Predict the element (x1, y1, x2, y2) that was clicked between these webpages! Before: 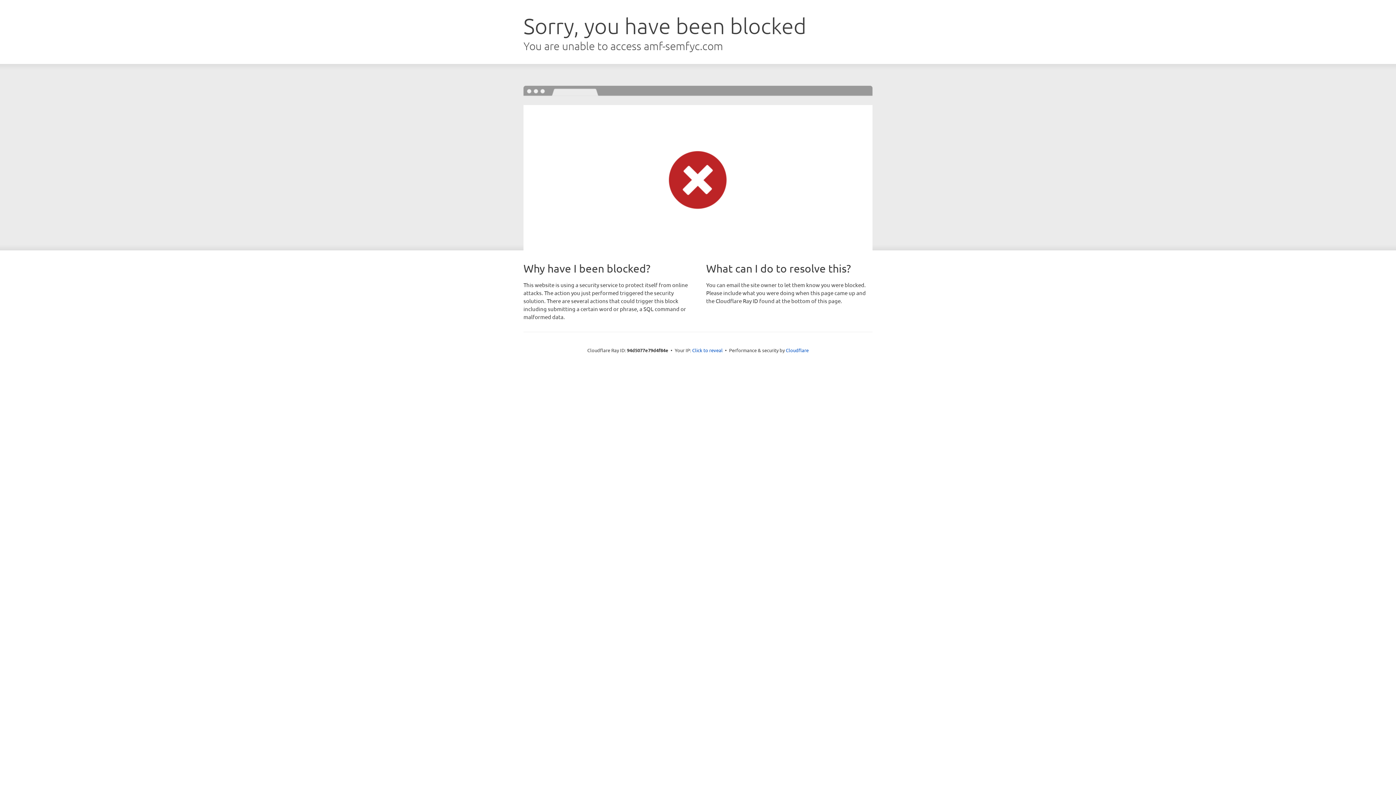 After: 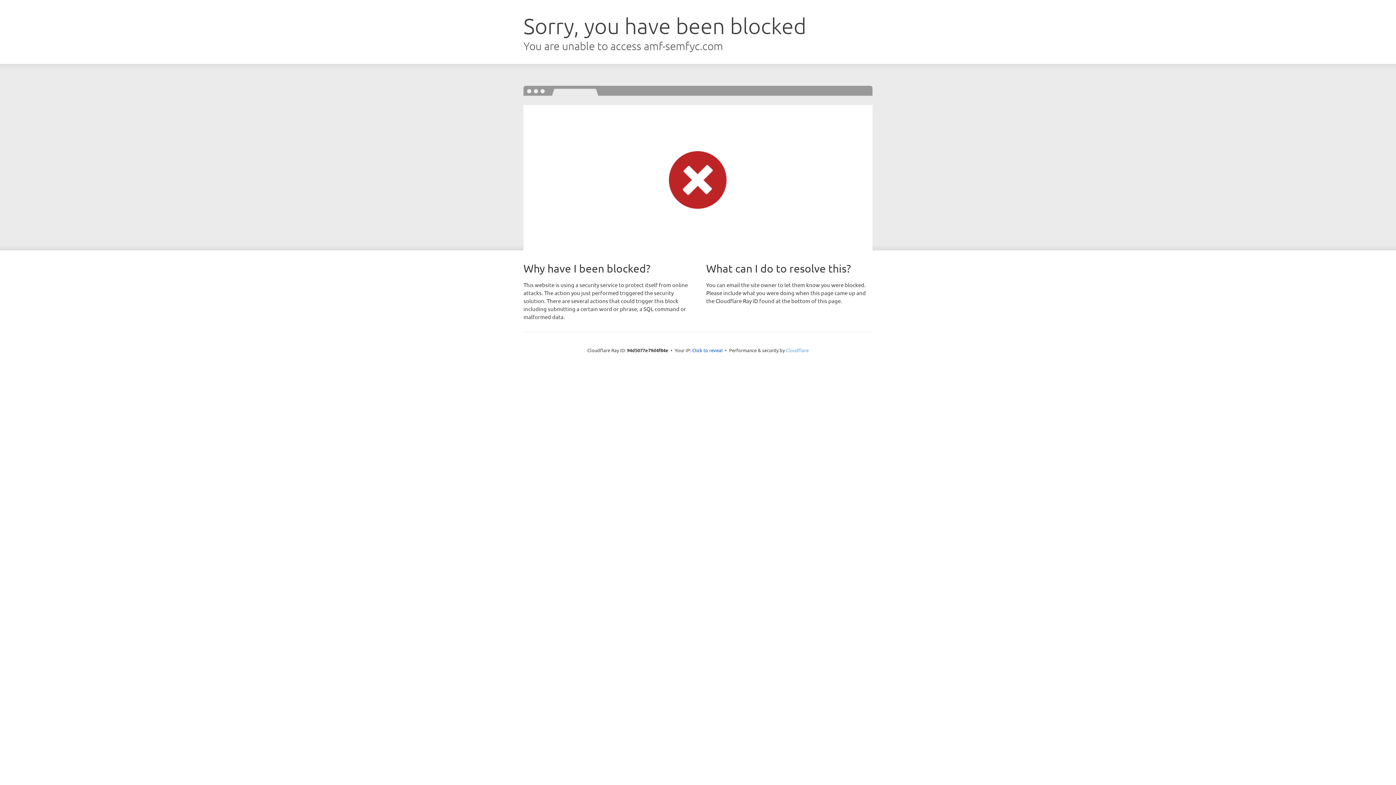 Action: label: Cloudflare bbox: (786, 347, 808, 353)